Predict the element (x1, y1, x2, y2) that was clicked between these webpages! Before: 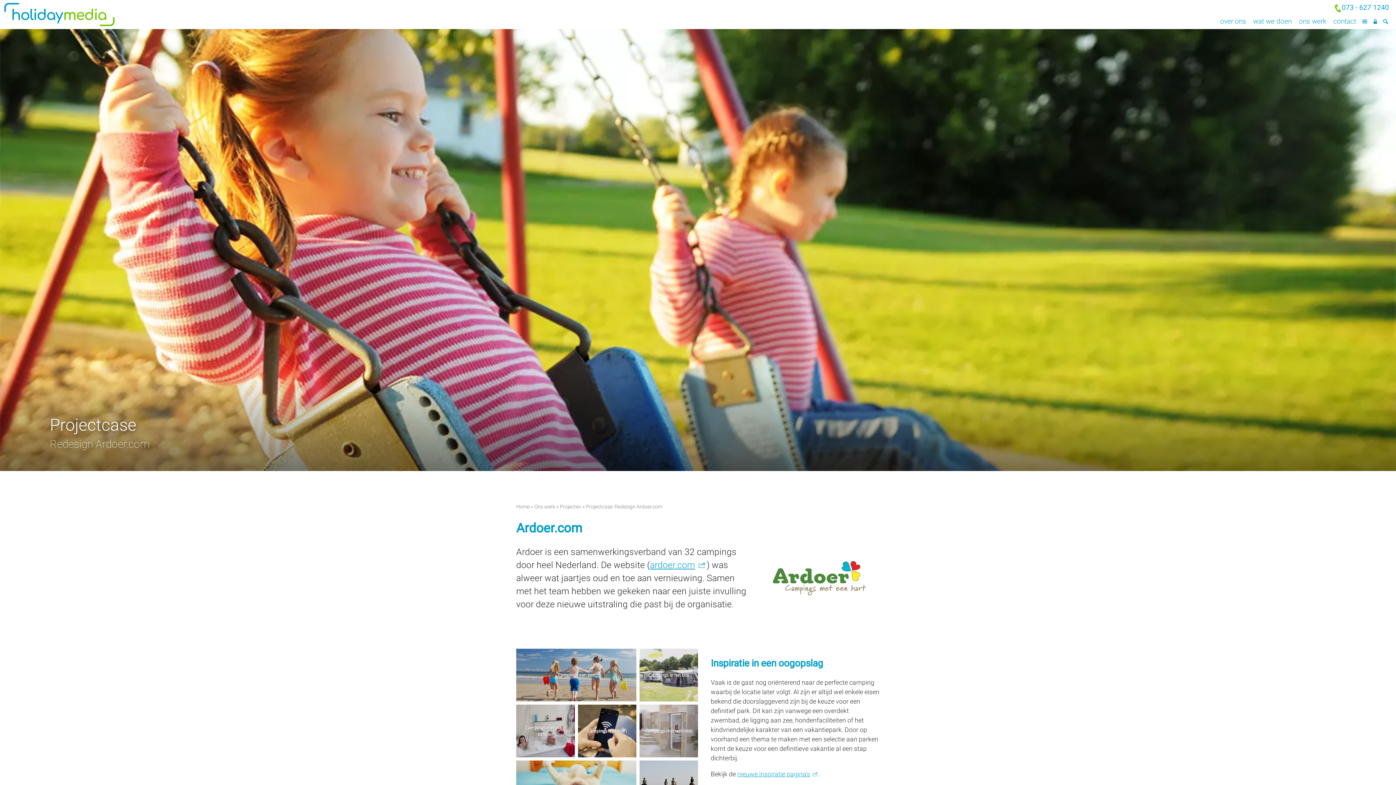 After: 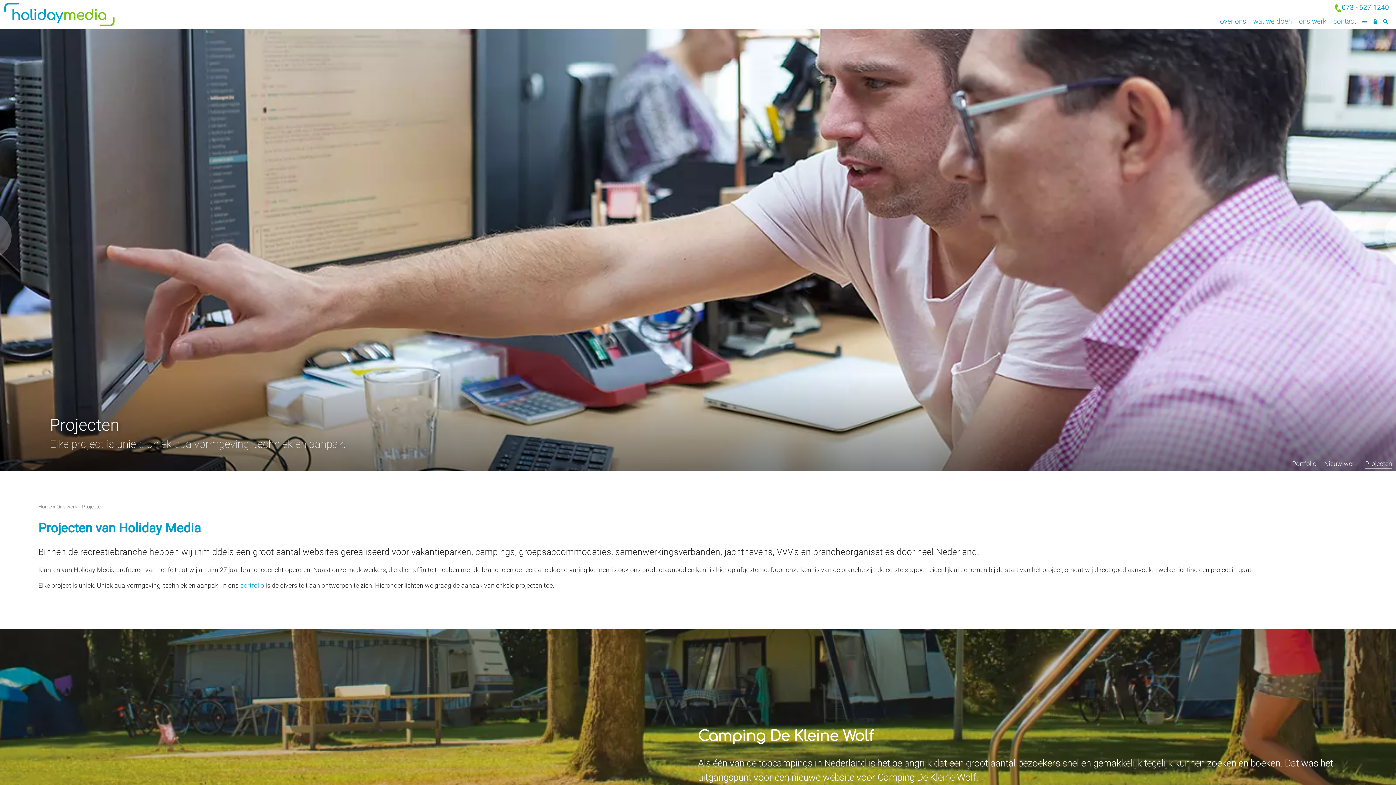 Action: label: Projecten bbox: (560, 504, 581, 509)